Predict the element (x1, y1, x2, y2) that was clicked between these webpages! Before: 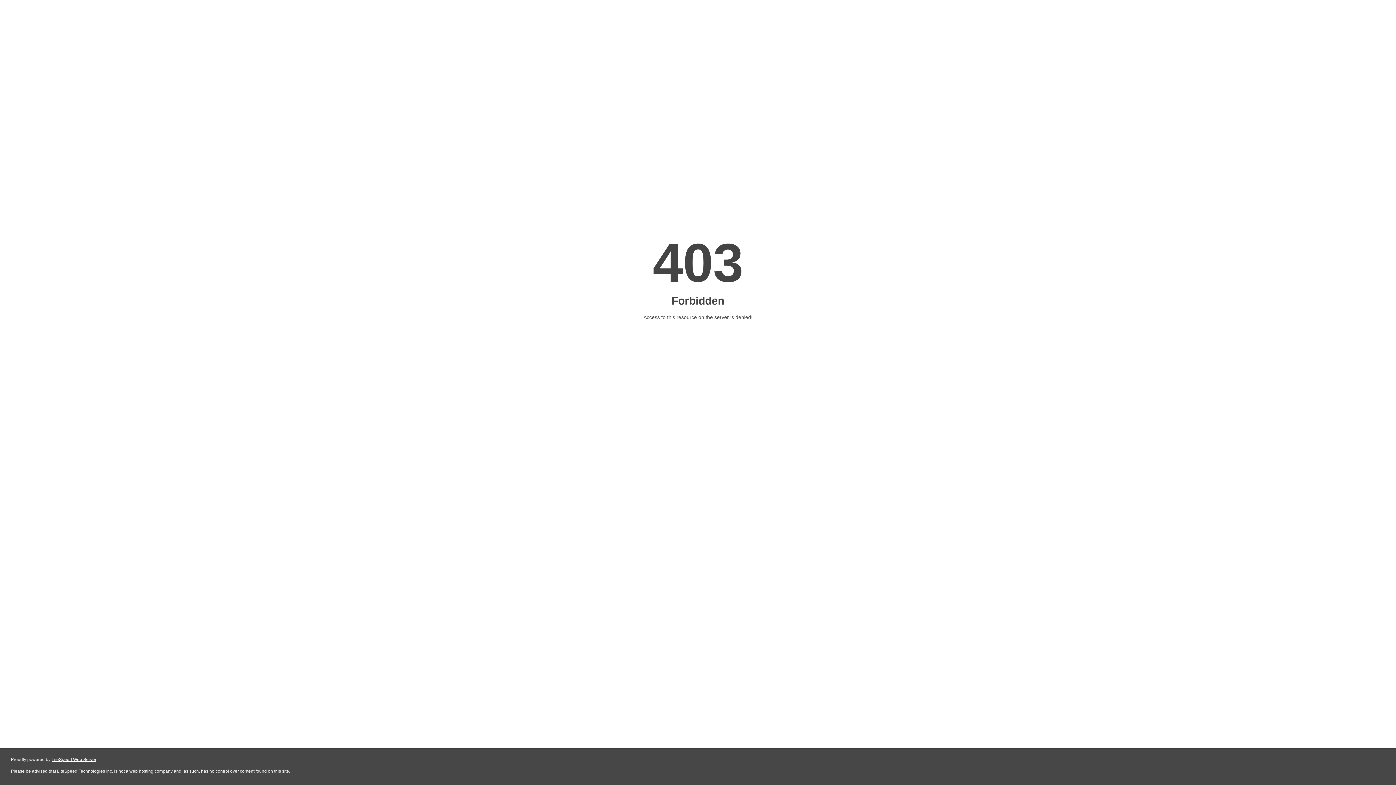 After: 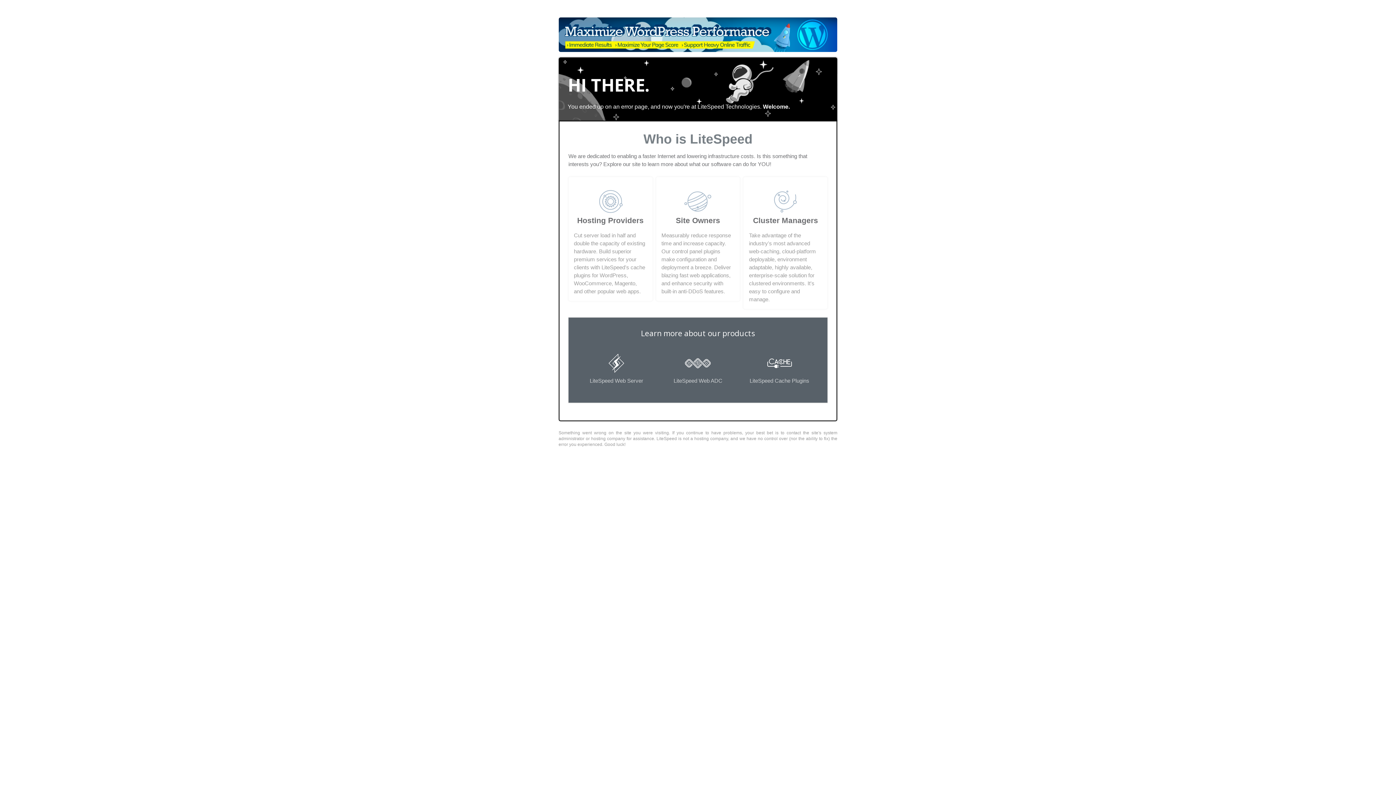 Action: label: LiteSpeed Web Server bbox: (51, 757, 96, 762)